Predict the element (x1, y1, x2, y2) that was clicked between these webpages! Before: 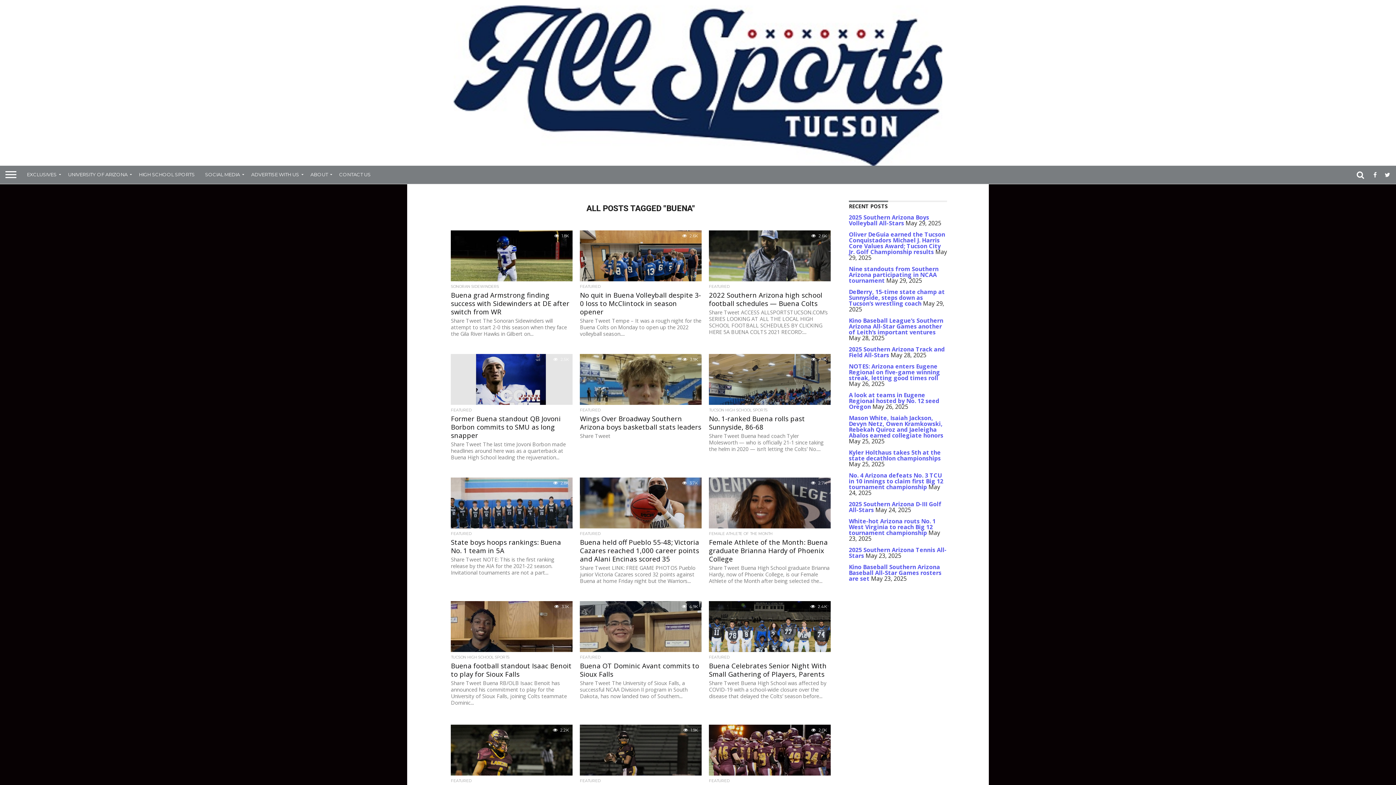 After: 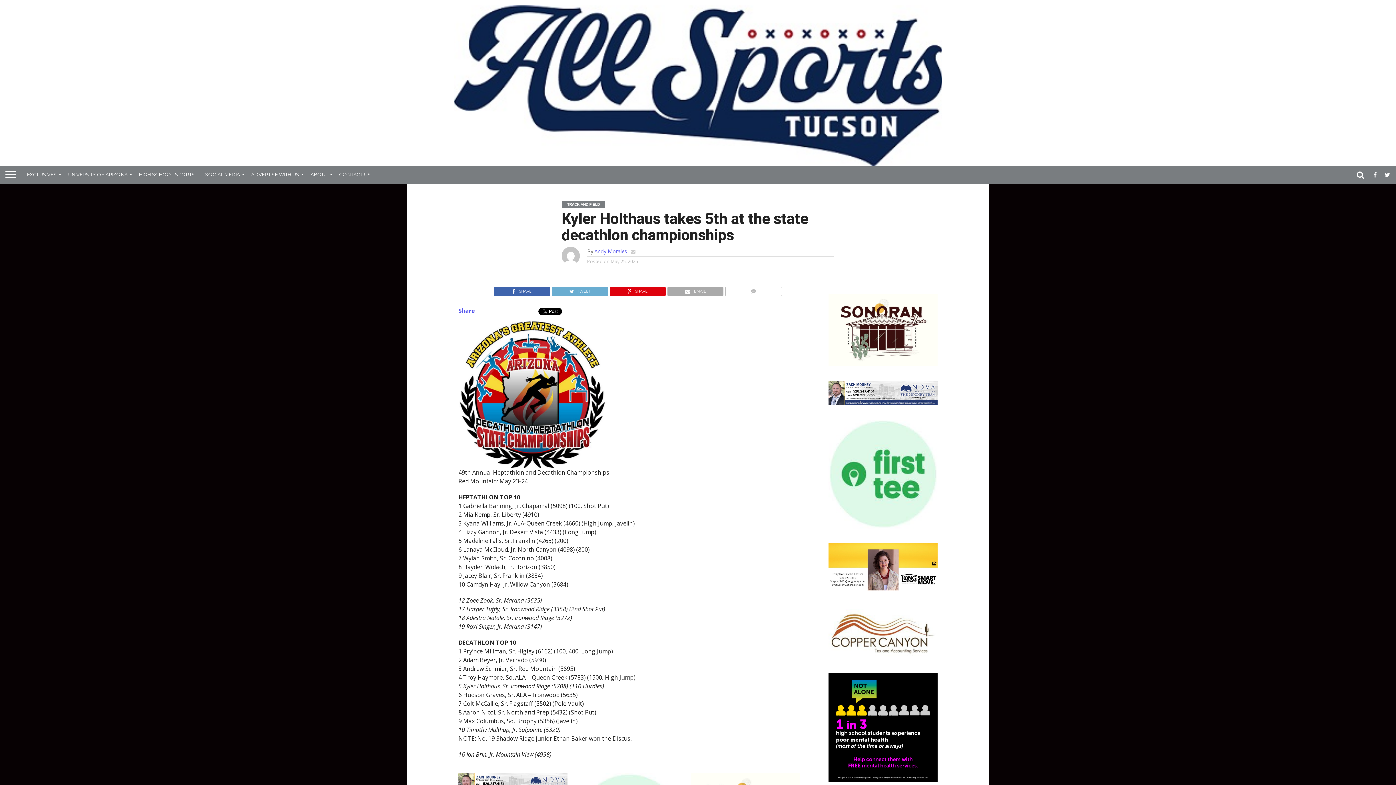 Action: label: Kyler Holthaus takes 5th at the state decathlon championships bbox: (849, 448, 941, 462)